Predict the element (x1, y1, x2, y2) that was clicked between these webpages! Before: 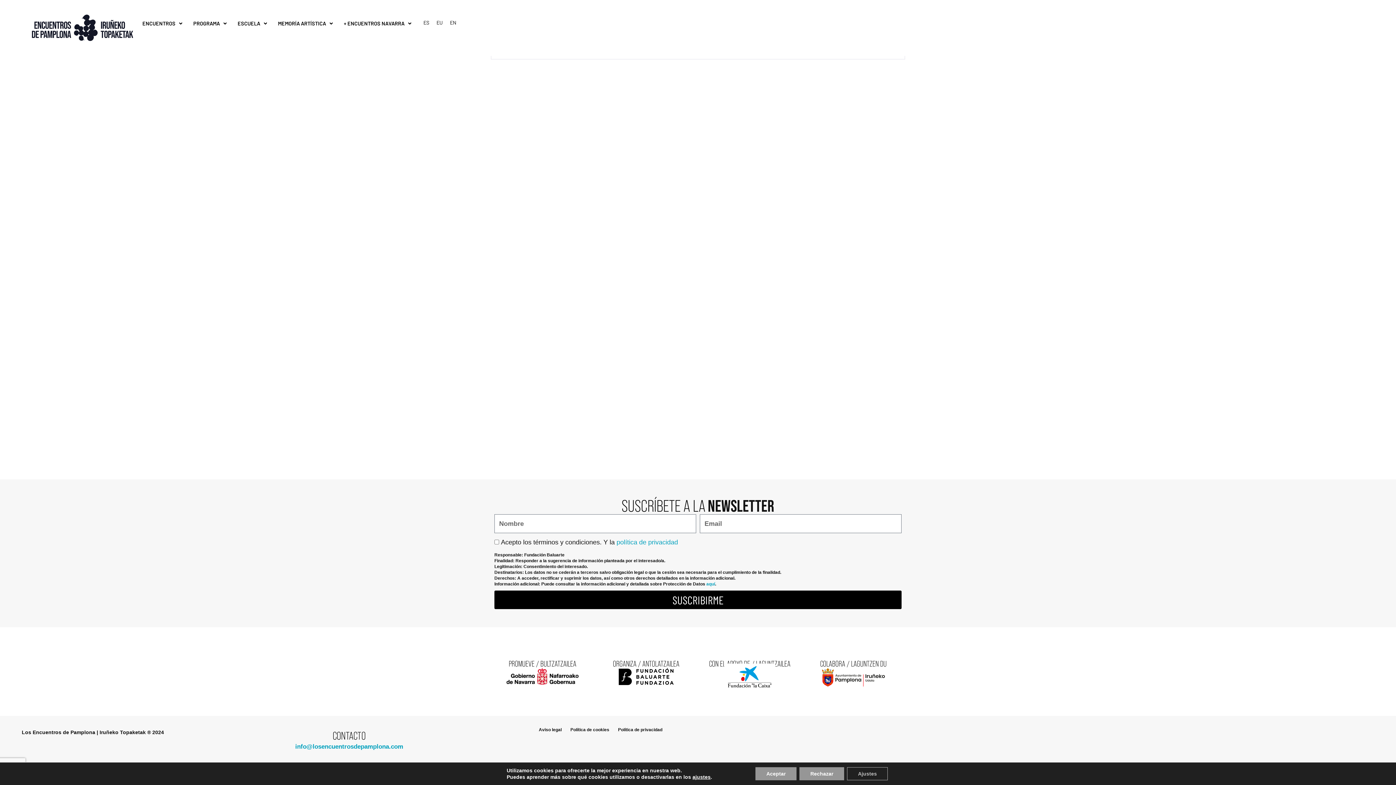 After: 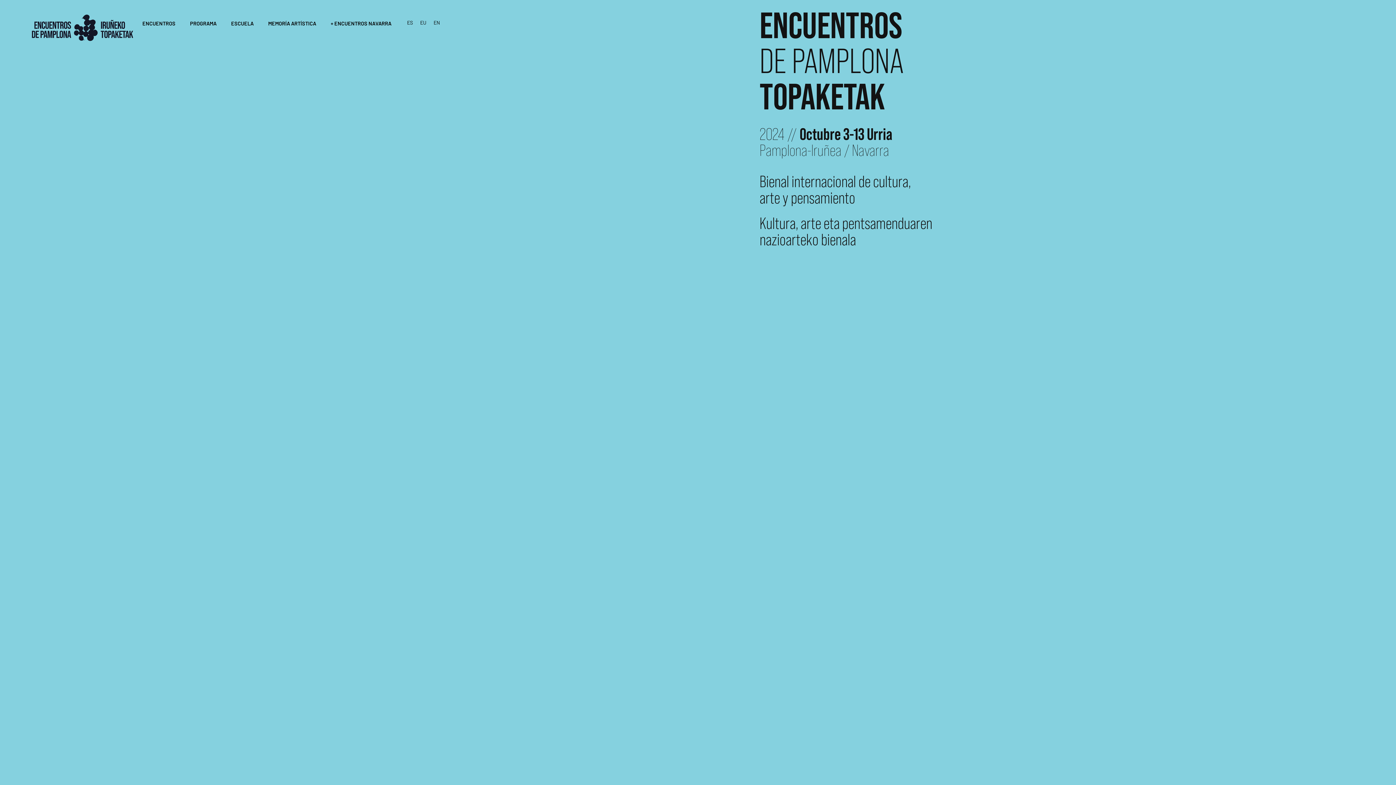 Action: bbox: (30, 13, 134, 41)